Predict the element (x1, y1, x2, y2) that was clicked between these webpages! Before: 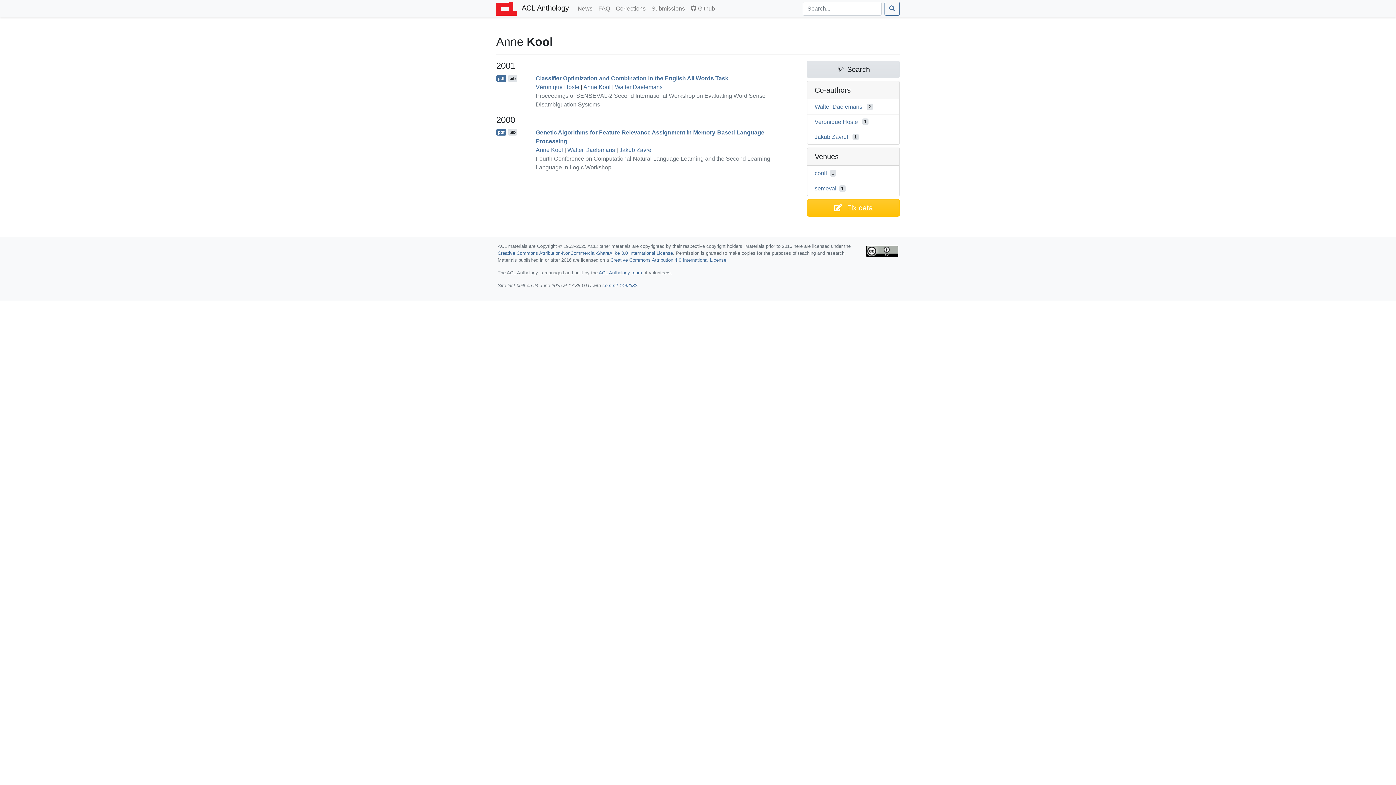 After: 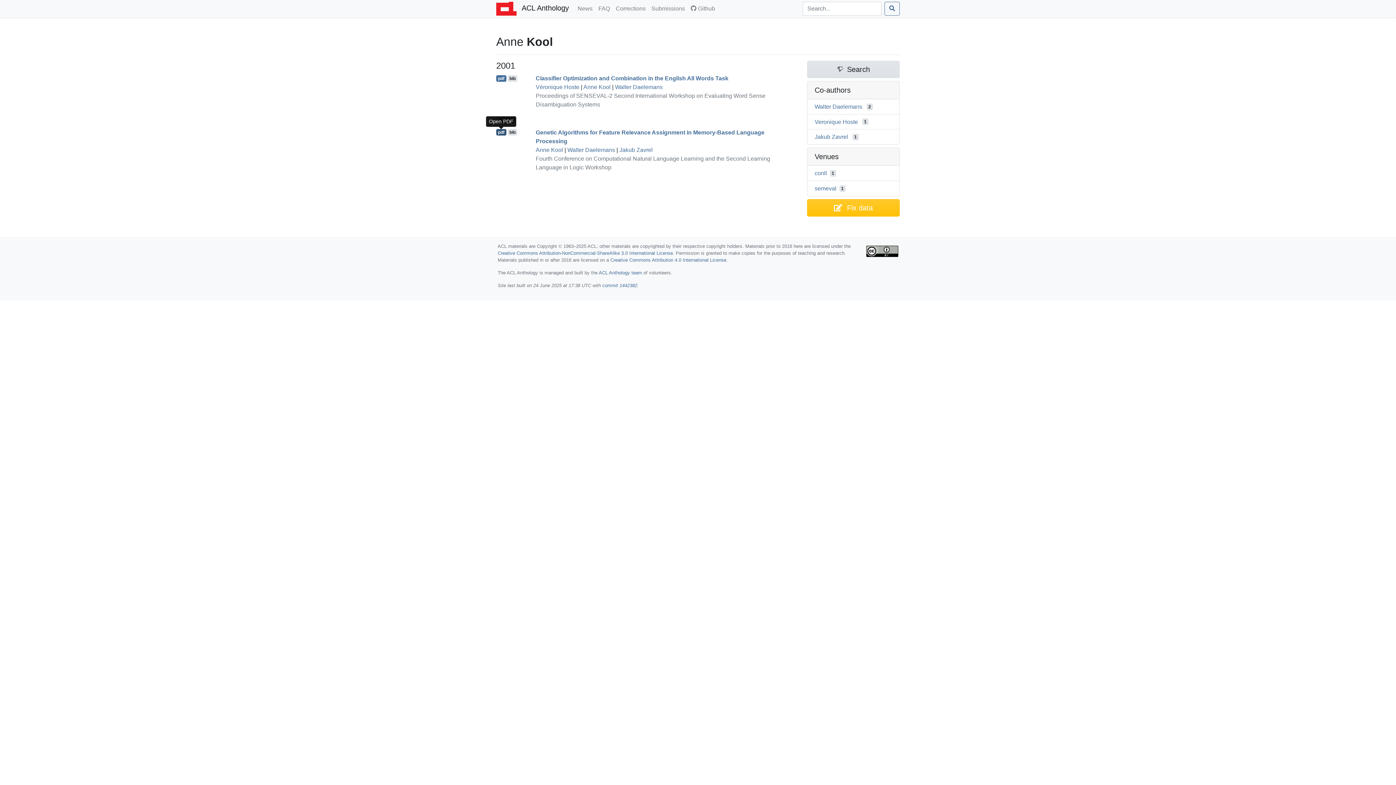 Action: label: pdf bbox: (496, 129, 506, 135)